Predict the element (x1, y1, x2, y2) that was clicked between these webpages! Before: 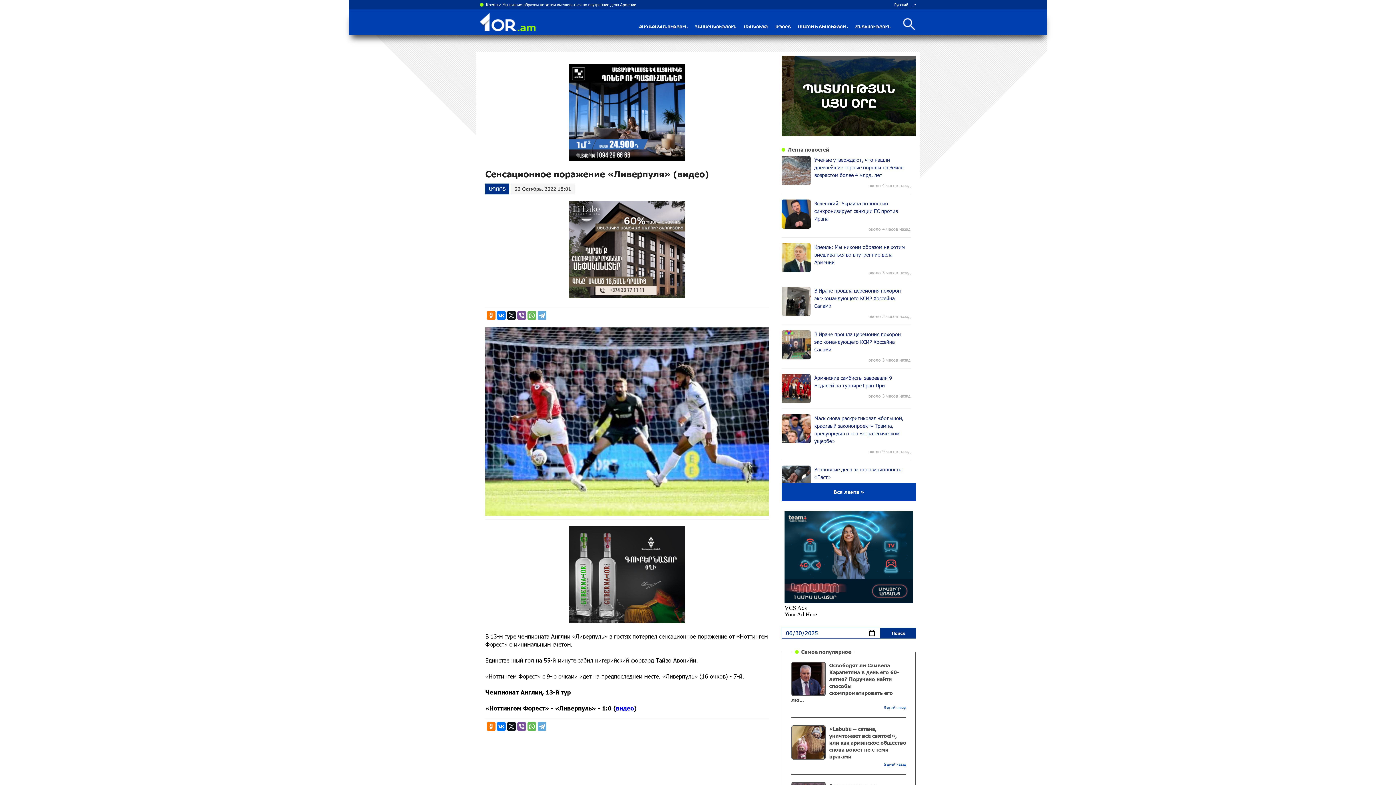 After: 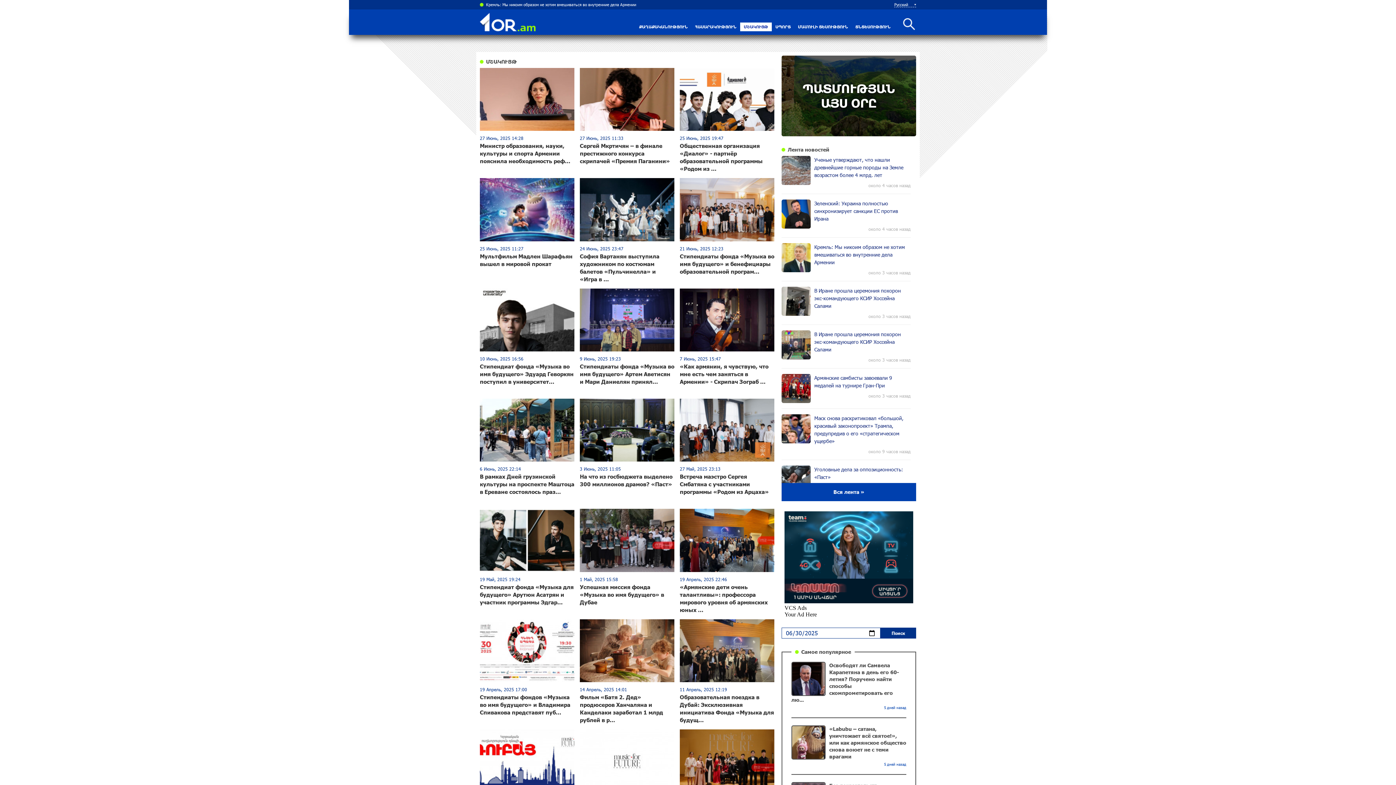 Action: bbox: (740, 22, 772, 31) label: ՄՇԱԿՈՒՅԹ